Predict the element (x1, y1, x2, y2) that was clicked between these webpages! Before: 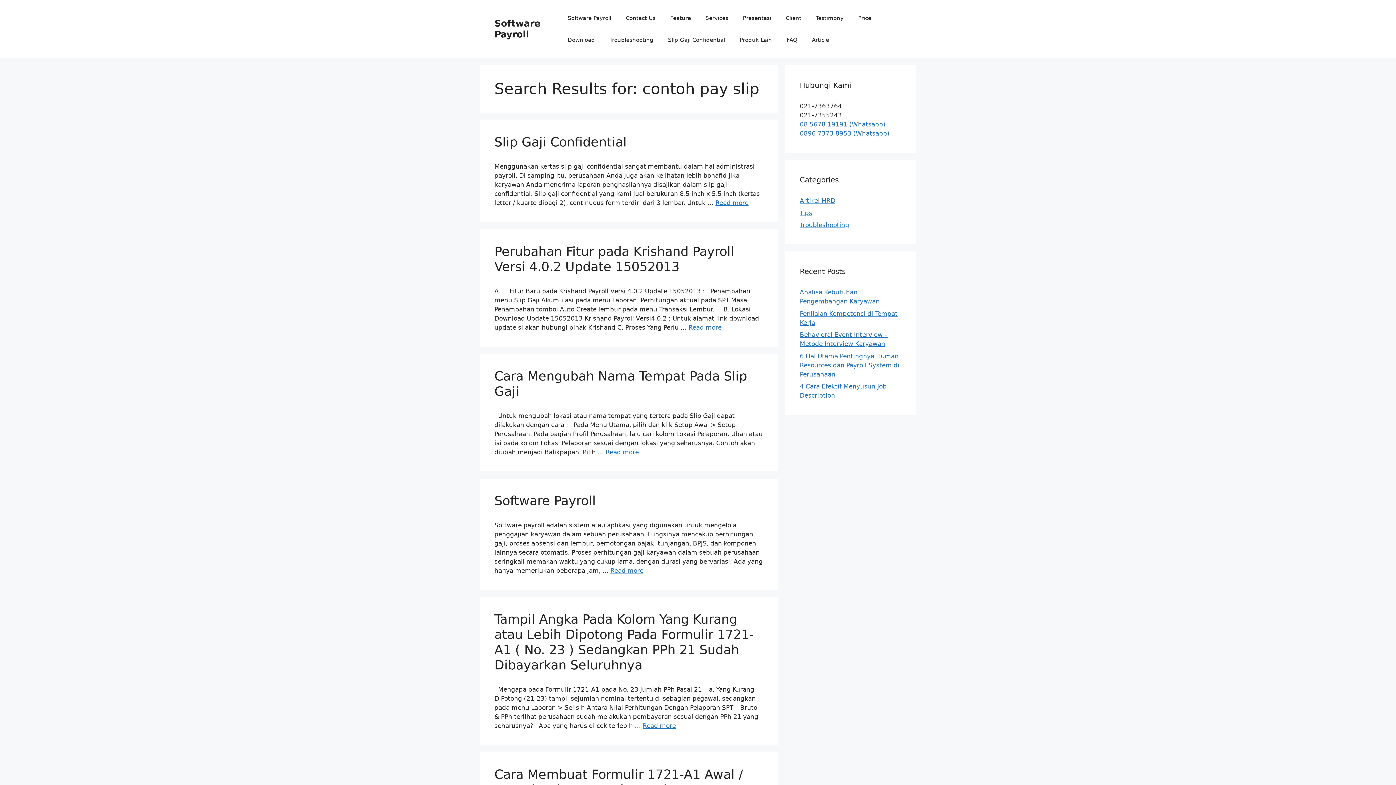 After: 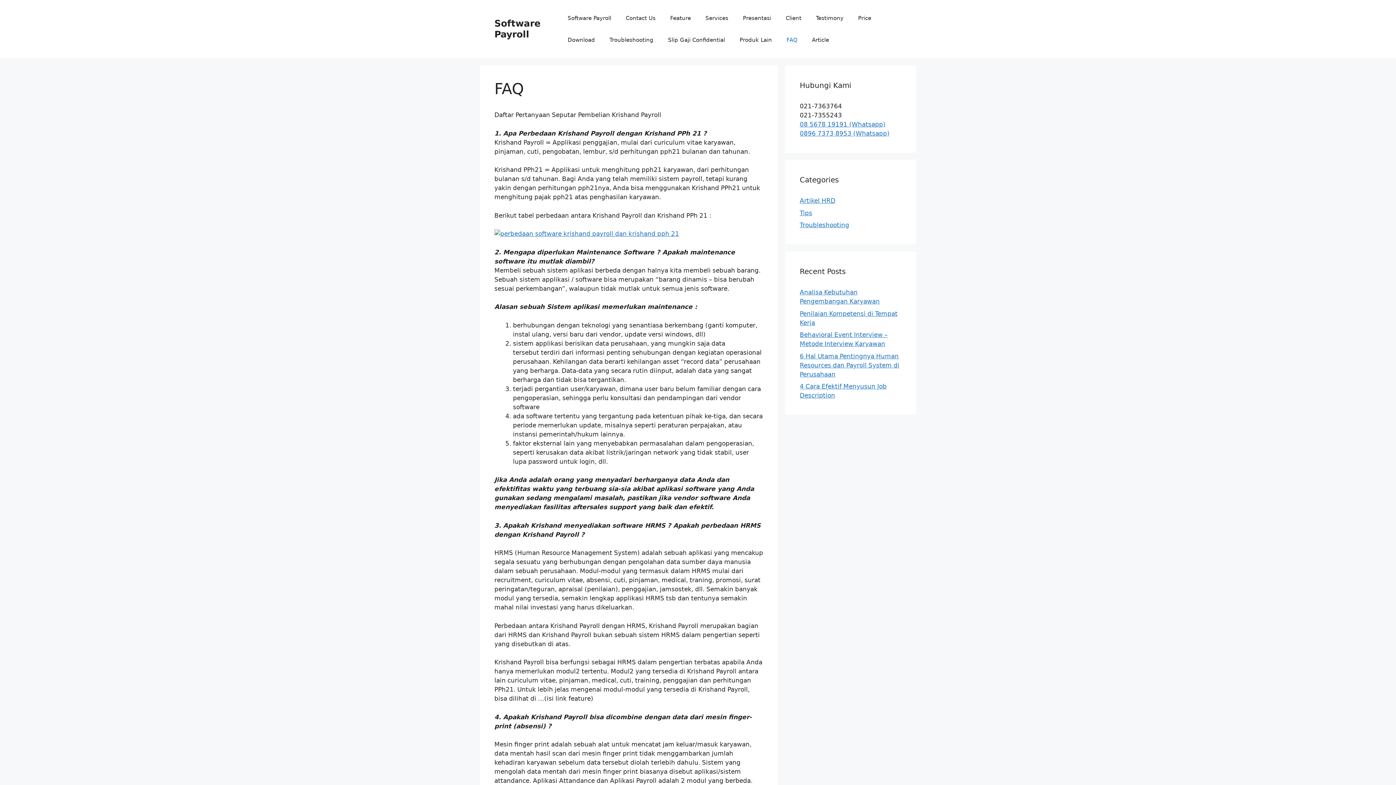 Action: bbox: (779, 29, 804, 50) label: FAQ